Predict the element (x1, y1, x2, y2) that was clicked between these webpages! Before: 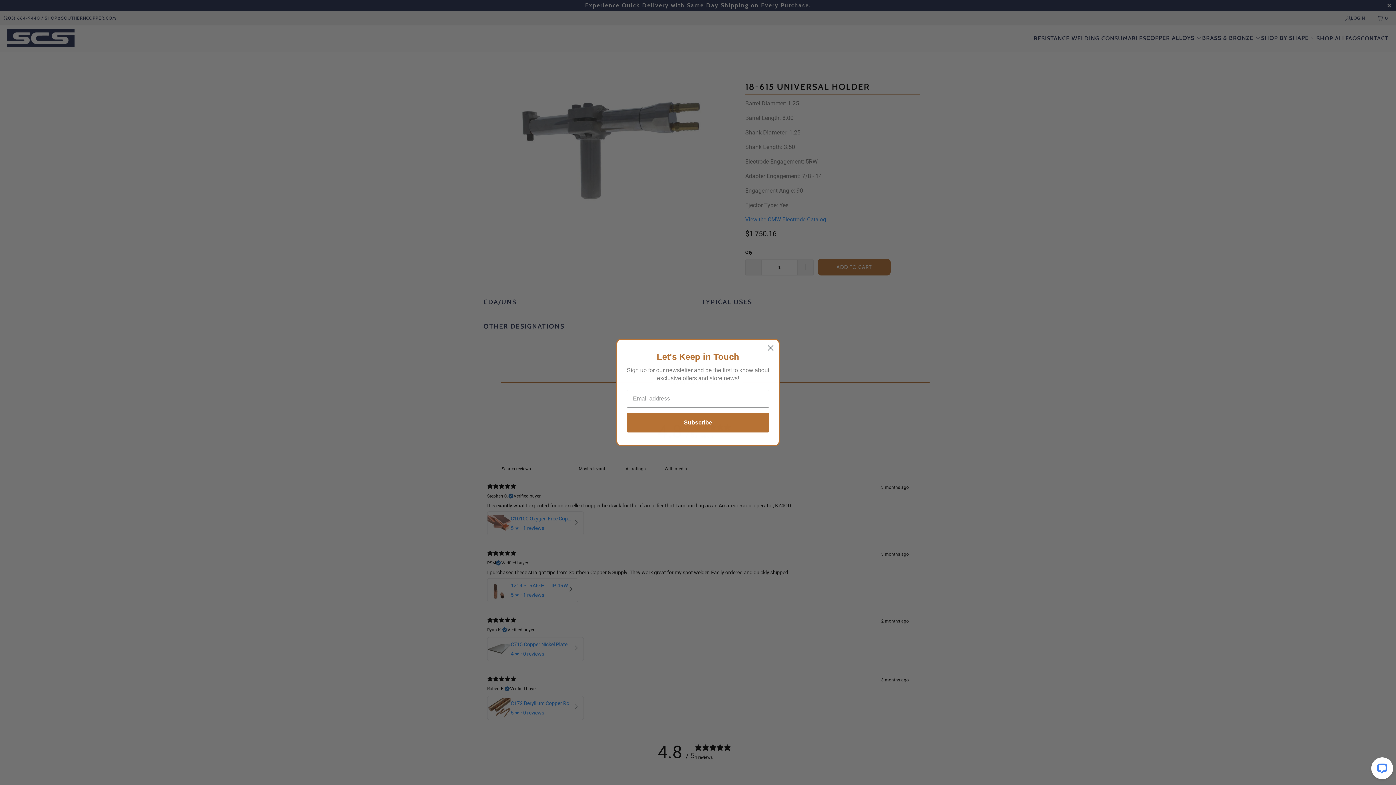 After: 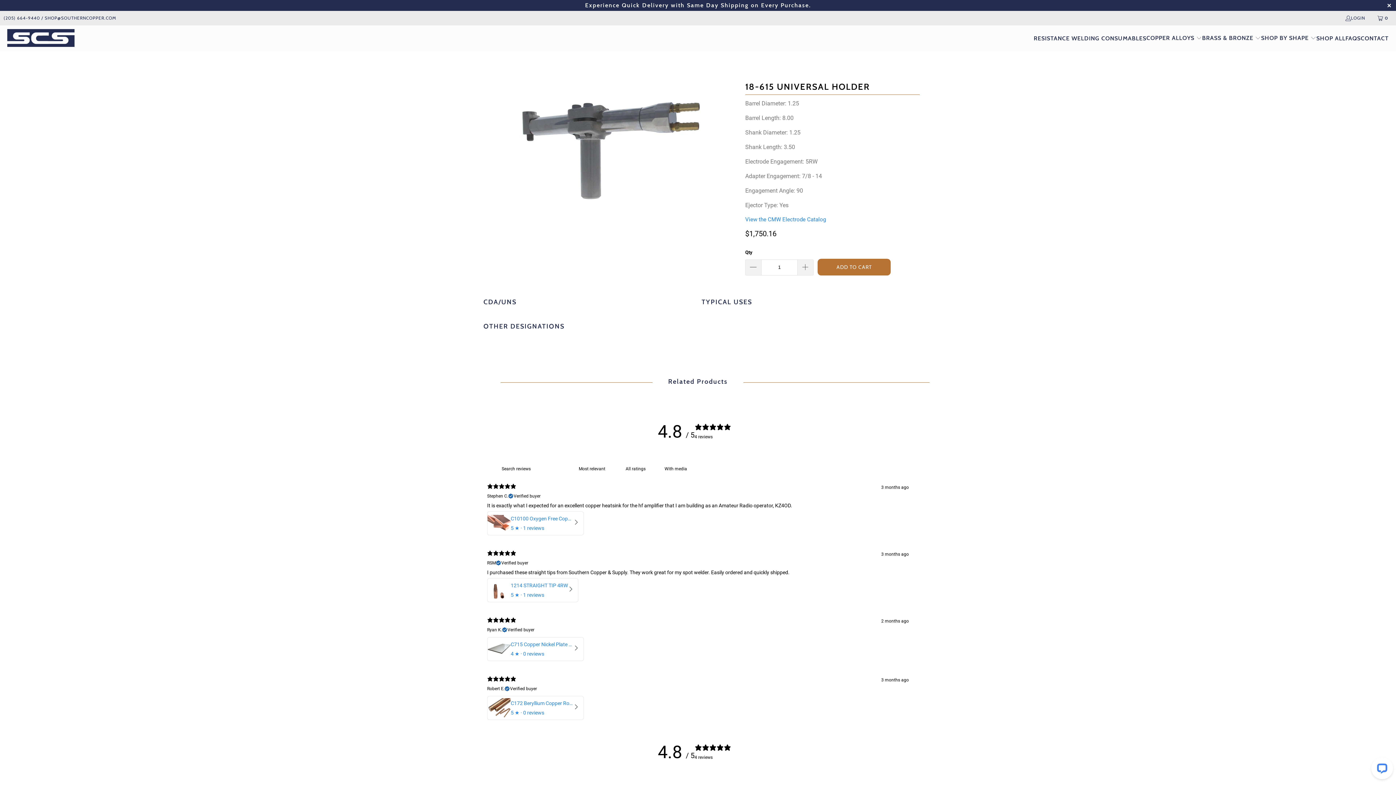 Action: bbox: (764, 341, 777, 354) label: Close dialog